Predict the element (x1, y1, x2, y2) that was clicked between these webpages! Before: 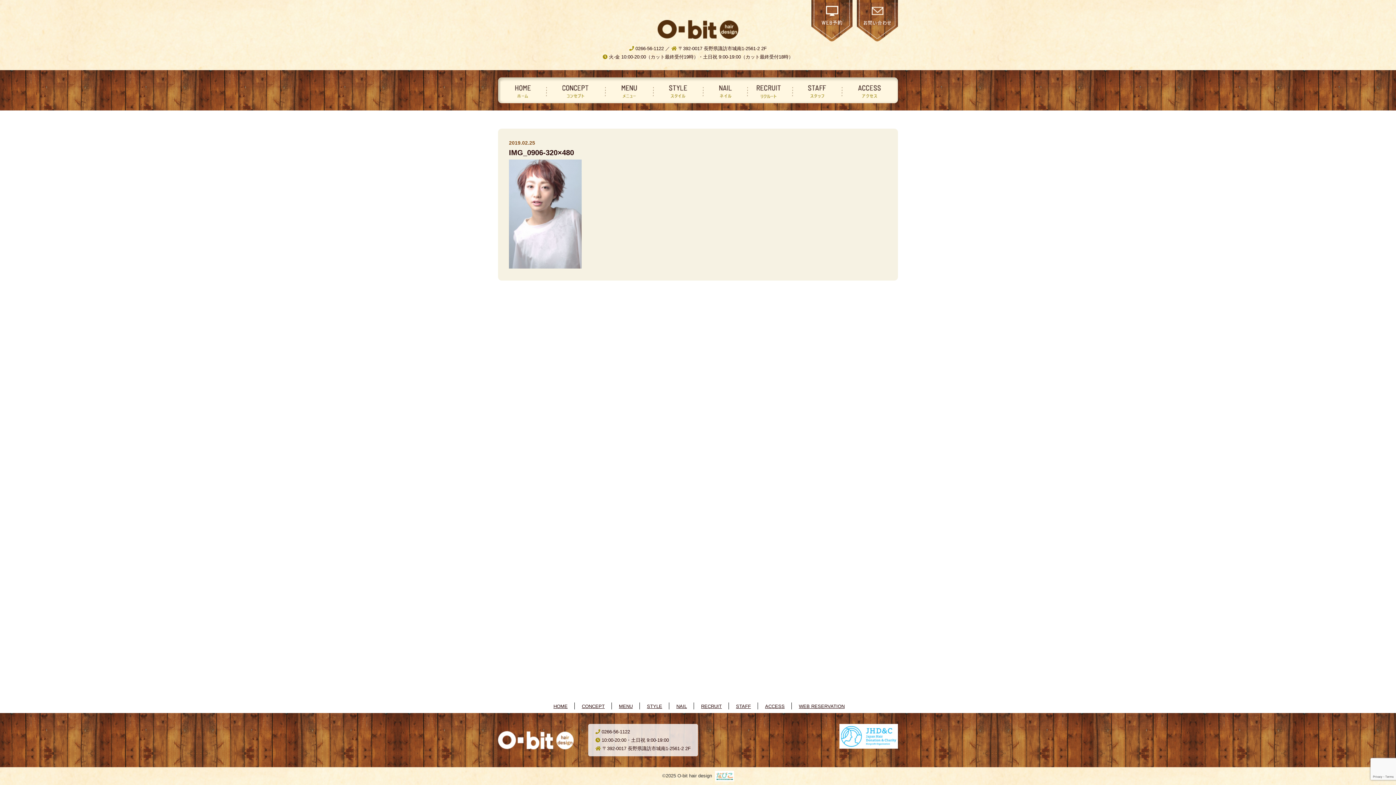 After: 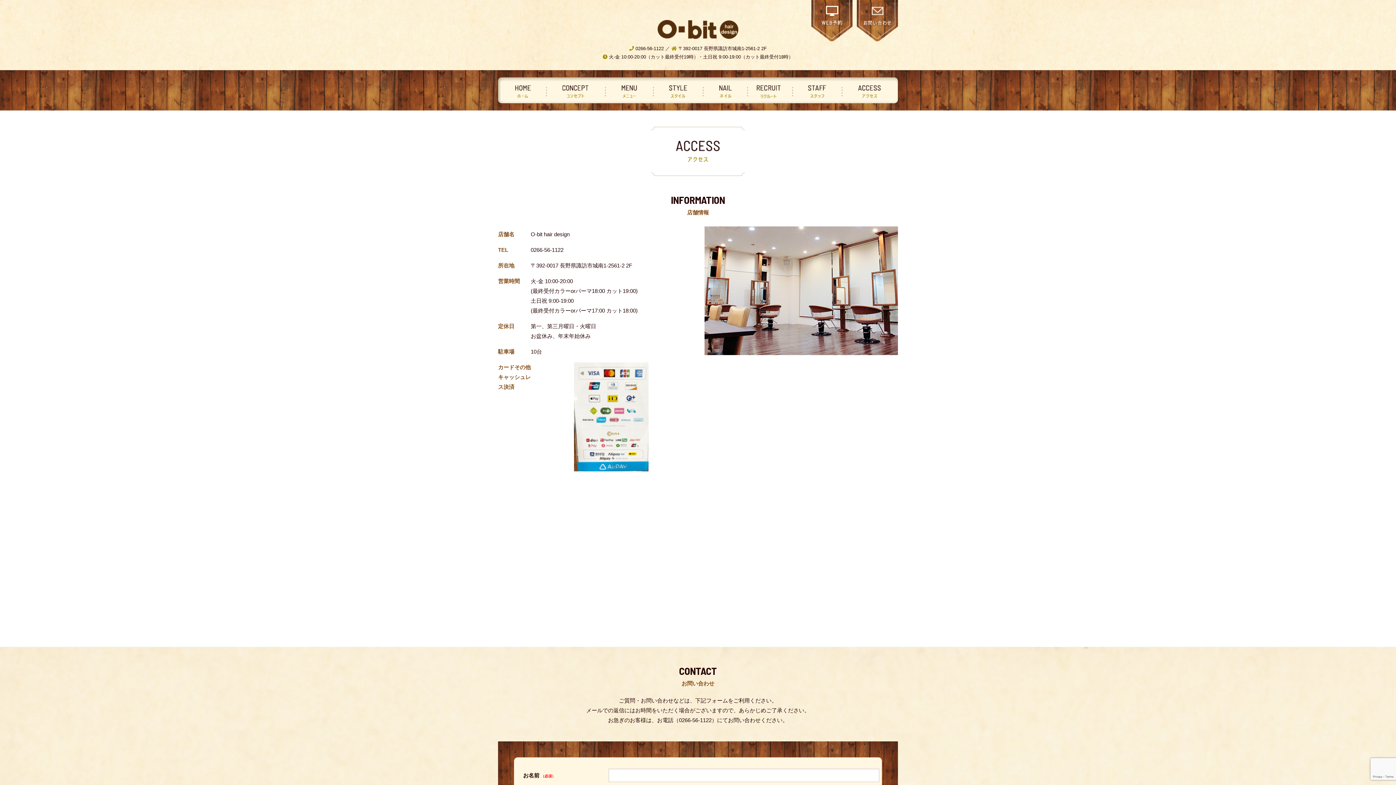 Action: label: アクセス bbox: (840, 81, 897, 100)